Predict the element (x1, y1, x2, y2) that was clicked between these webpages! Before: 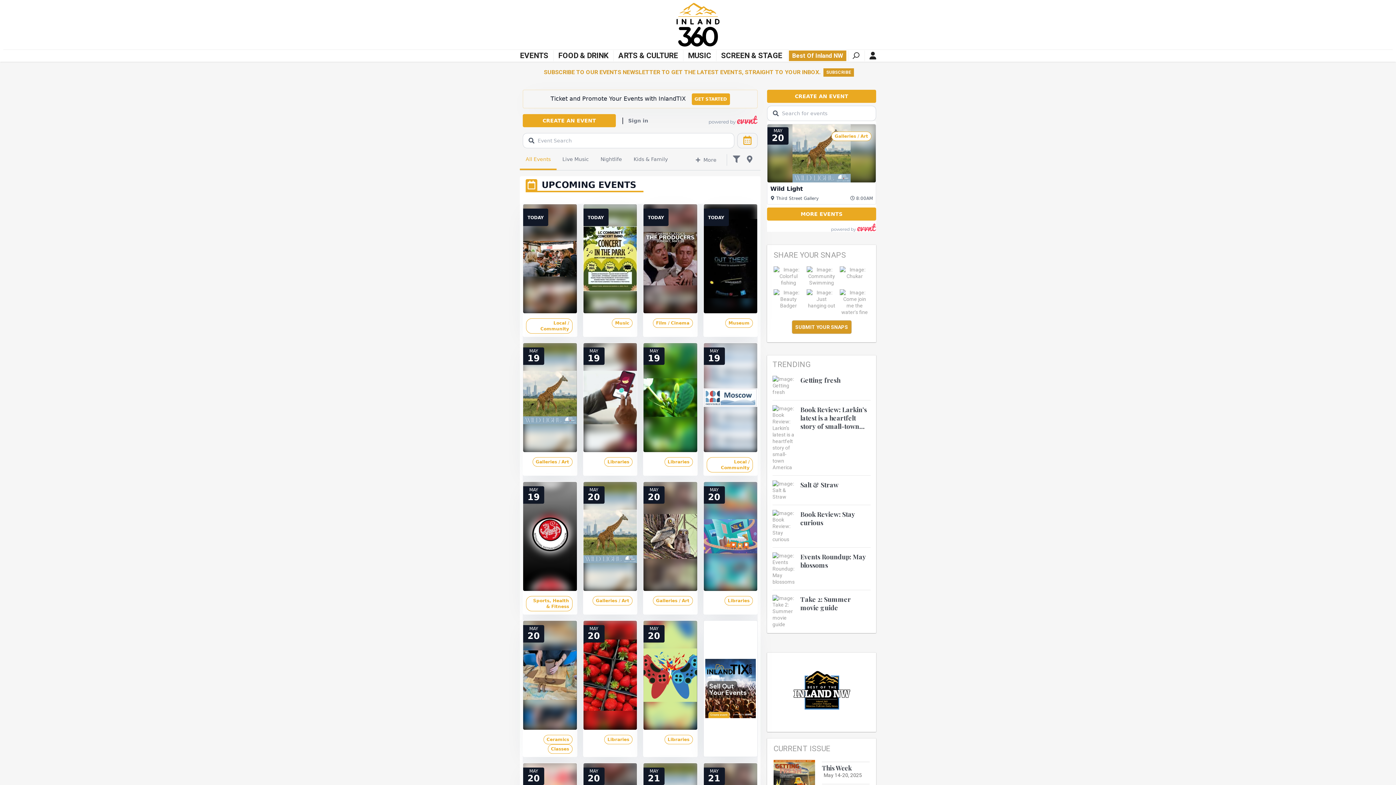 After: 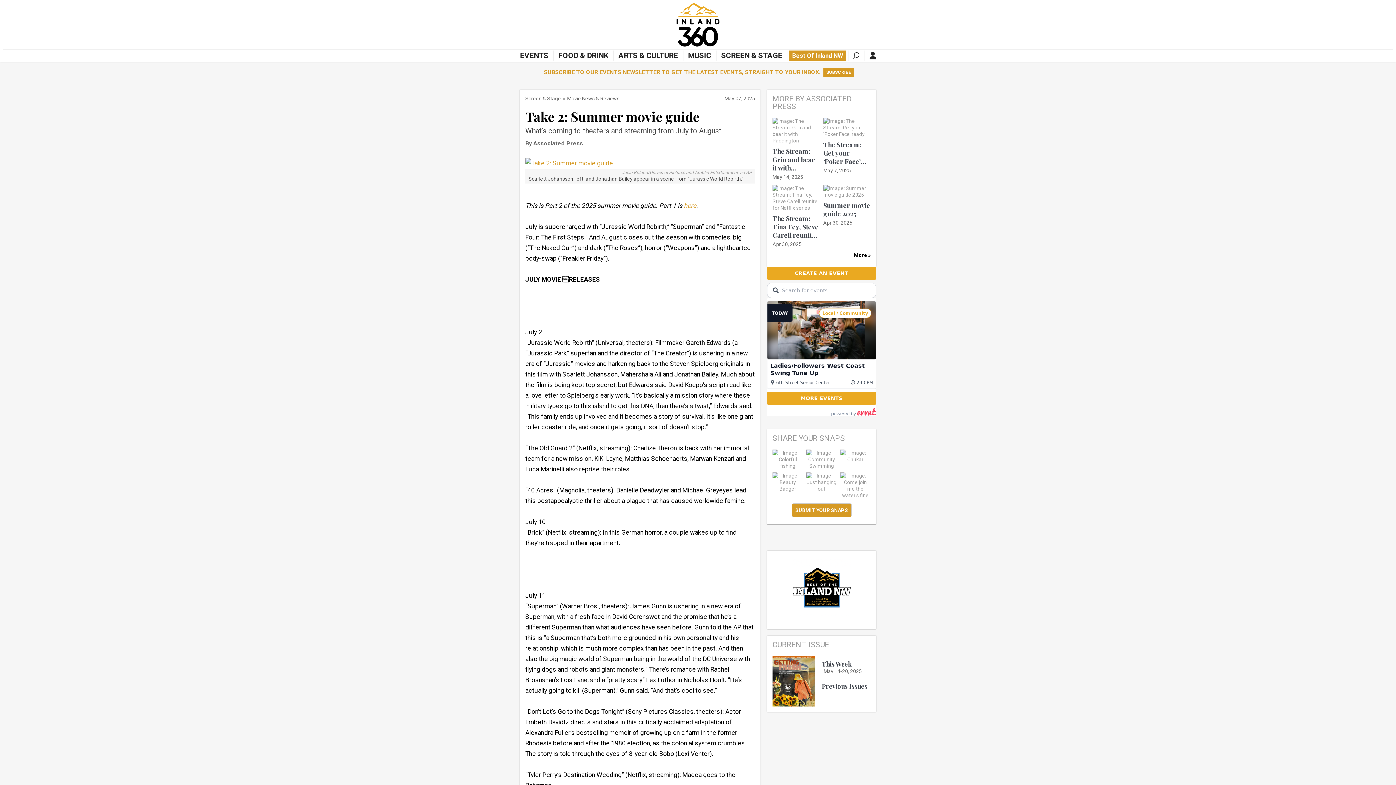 Action: bbox: (772, 608, 797, 614)